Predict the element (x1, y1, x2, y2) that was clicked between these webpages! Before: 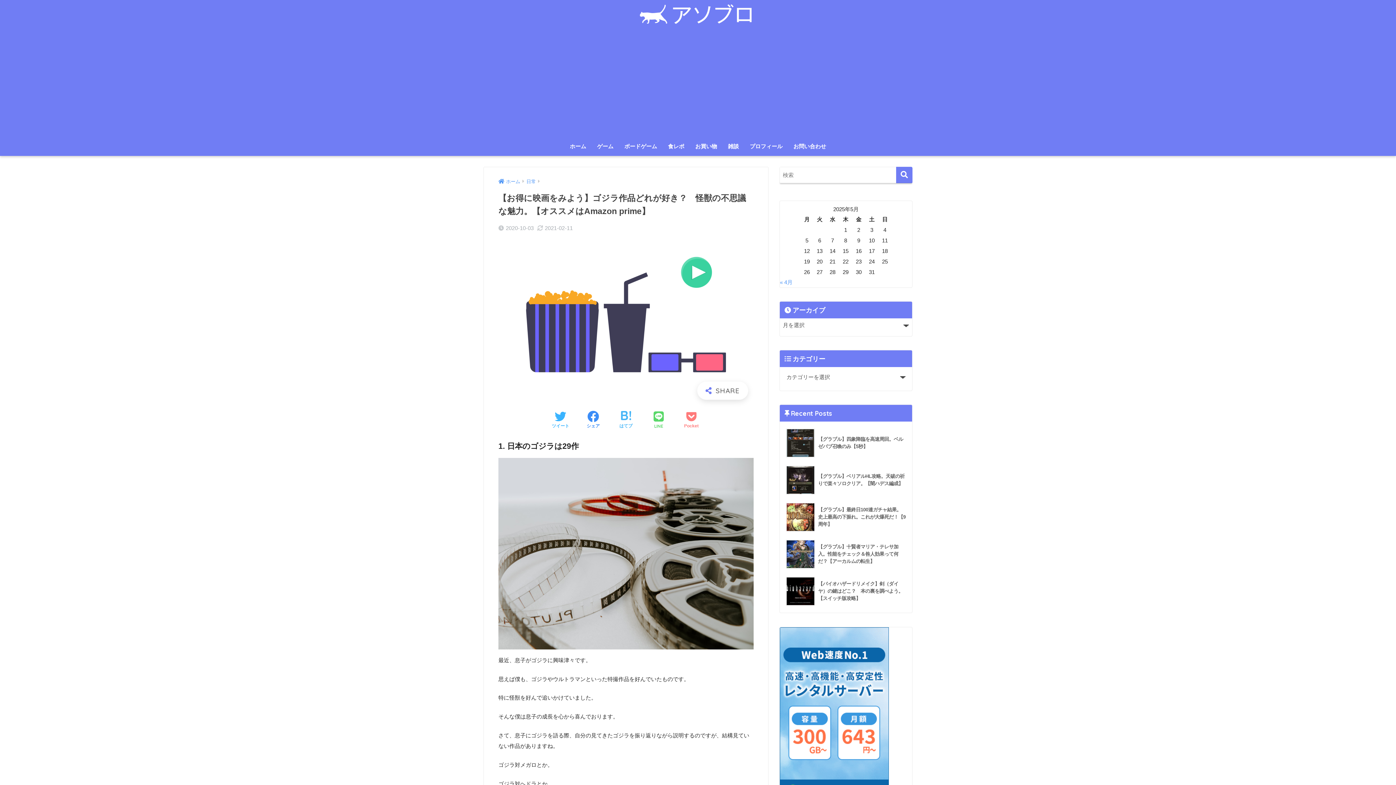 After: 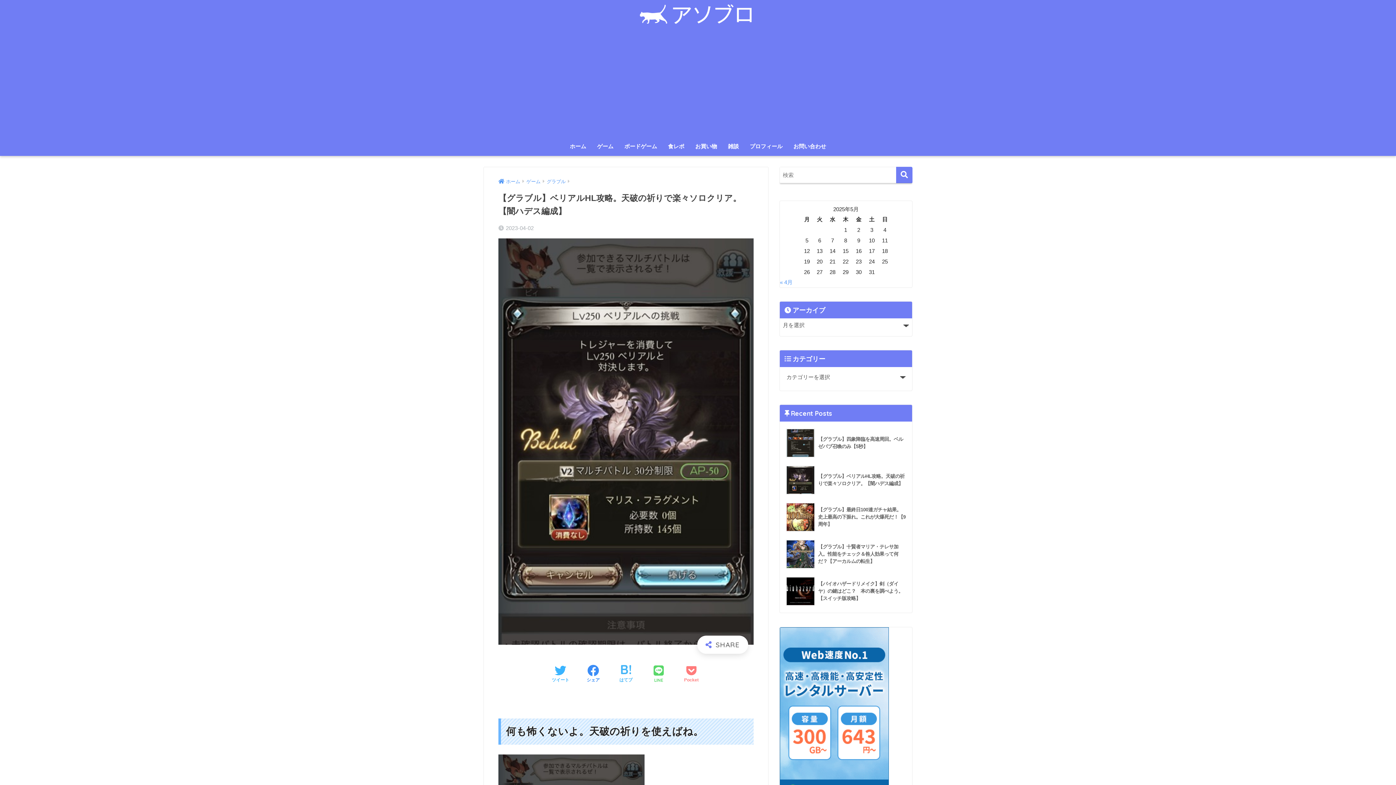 Action: bbox: (783, 461, 908, 499) label: 	【グラブル】ベリアルHL攻略。天破の祈りで楽々ソロクリア。【闇ハデス編成】